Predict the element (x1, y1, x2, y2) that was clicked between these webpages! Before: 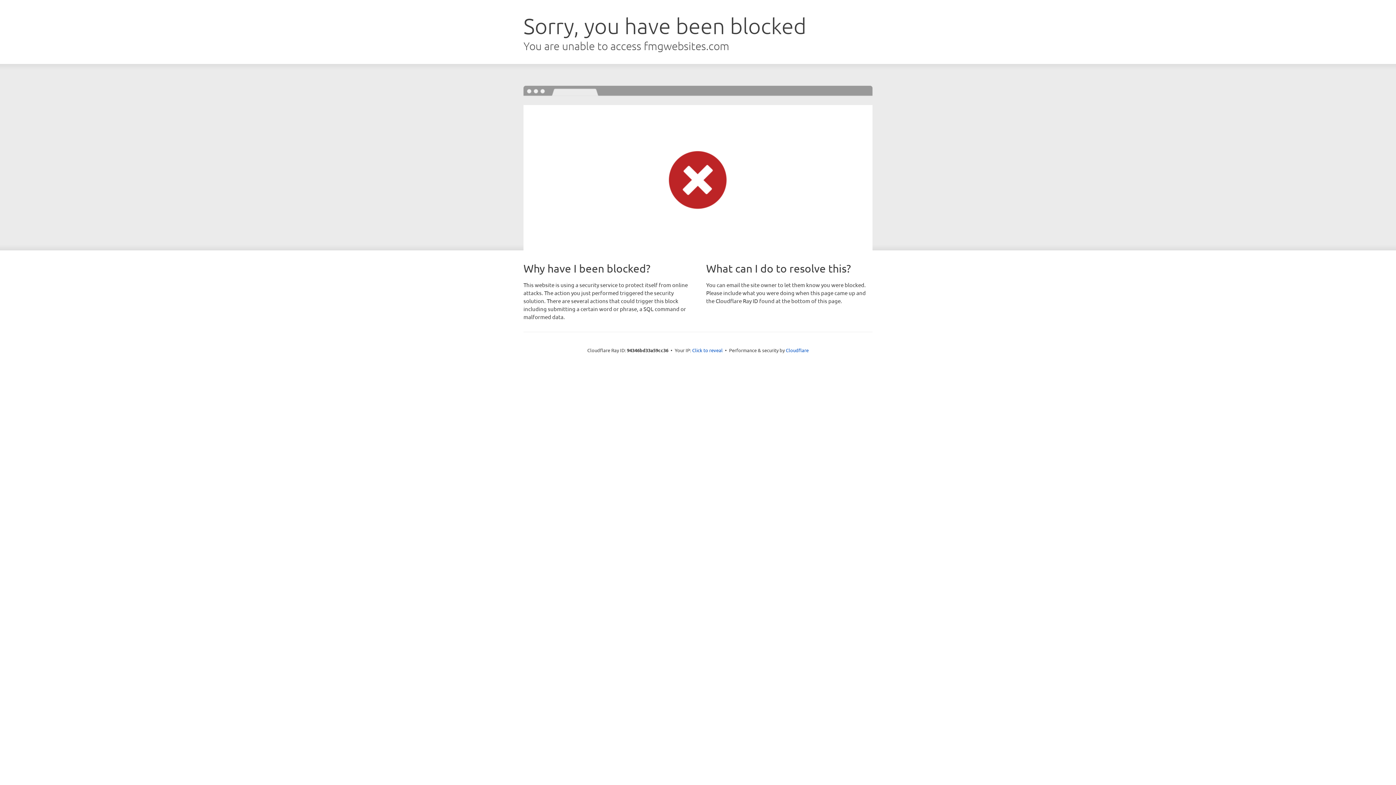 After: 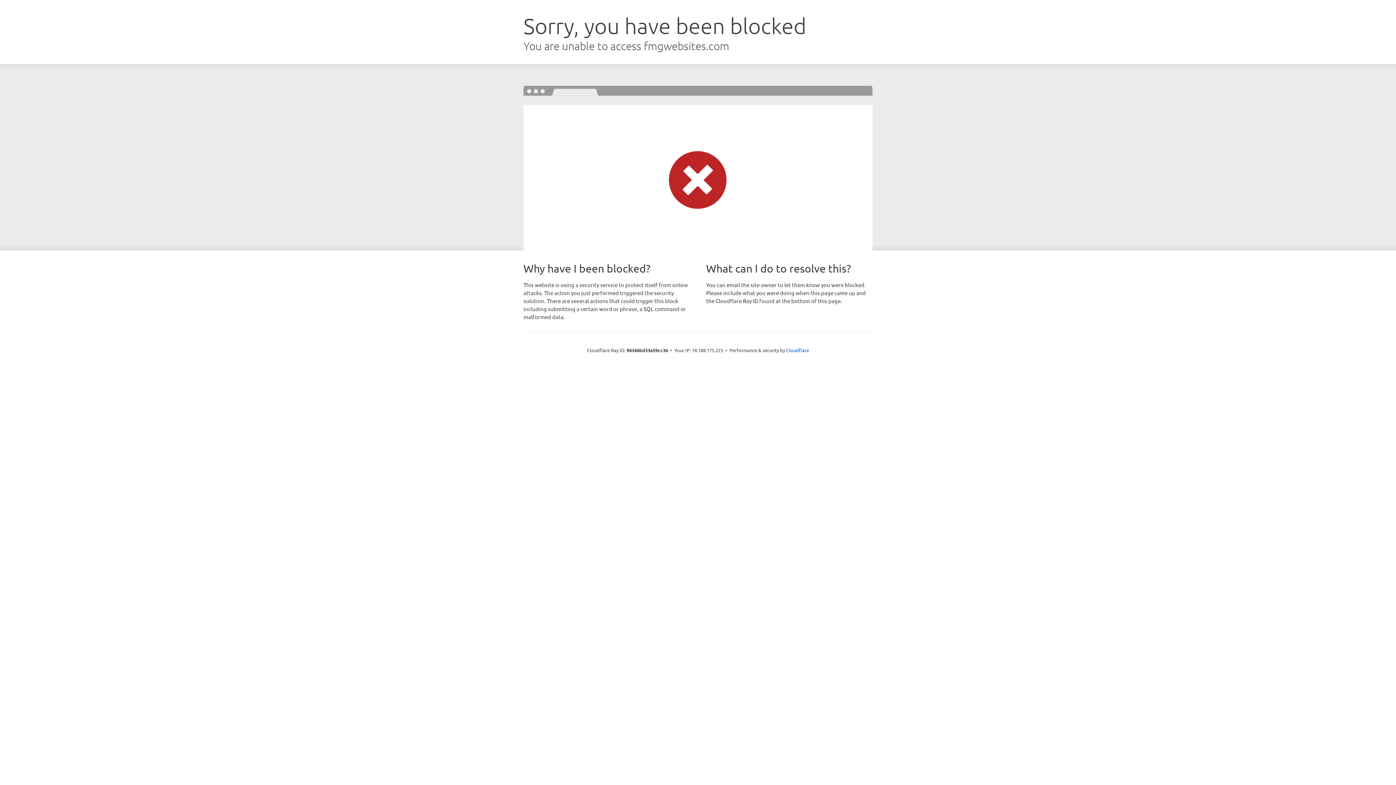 Action: label: Click to reveal bbox: (692, 346, 722, 353)